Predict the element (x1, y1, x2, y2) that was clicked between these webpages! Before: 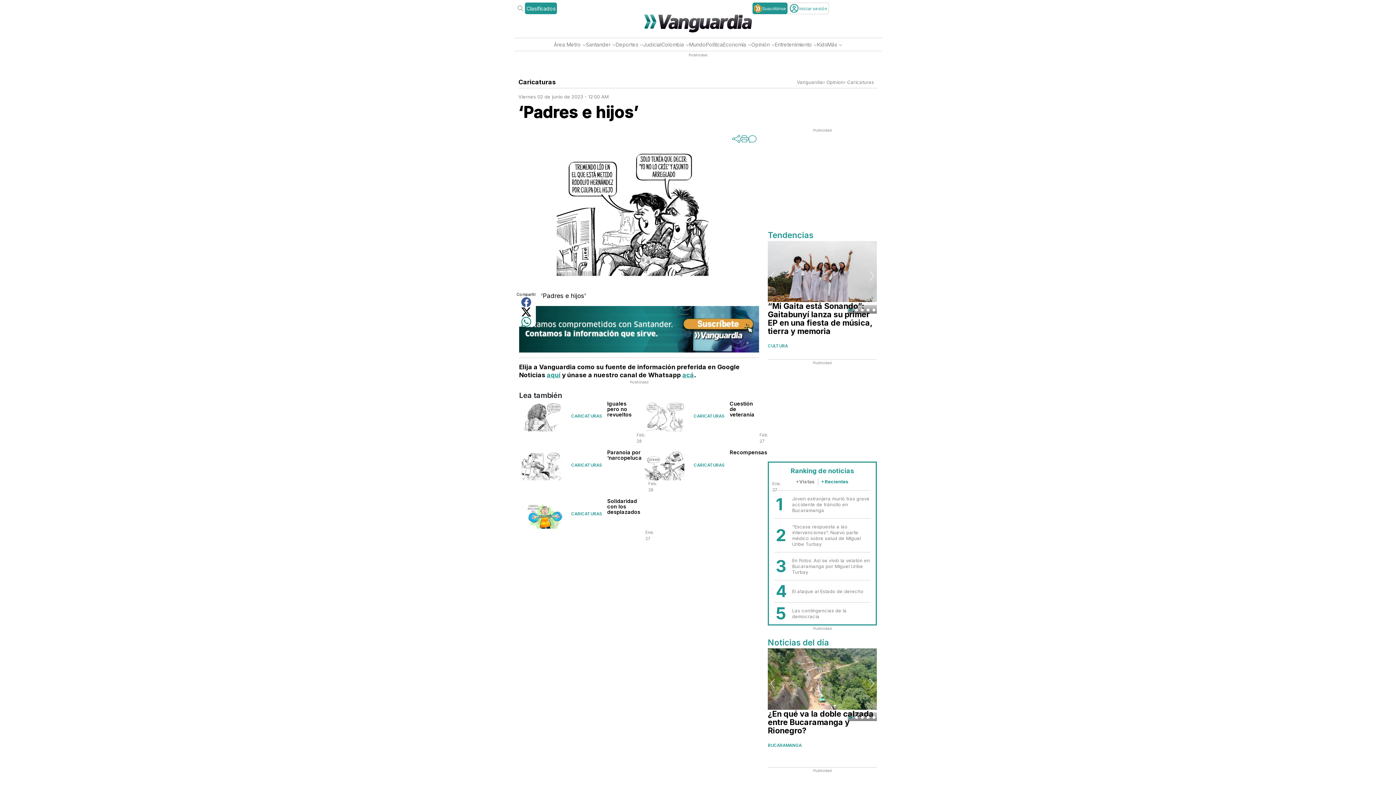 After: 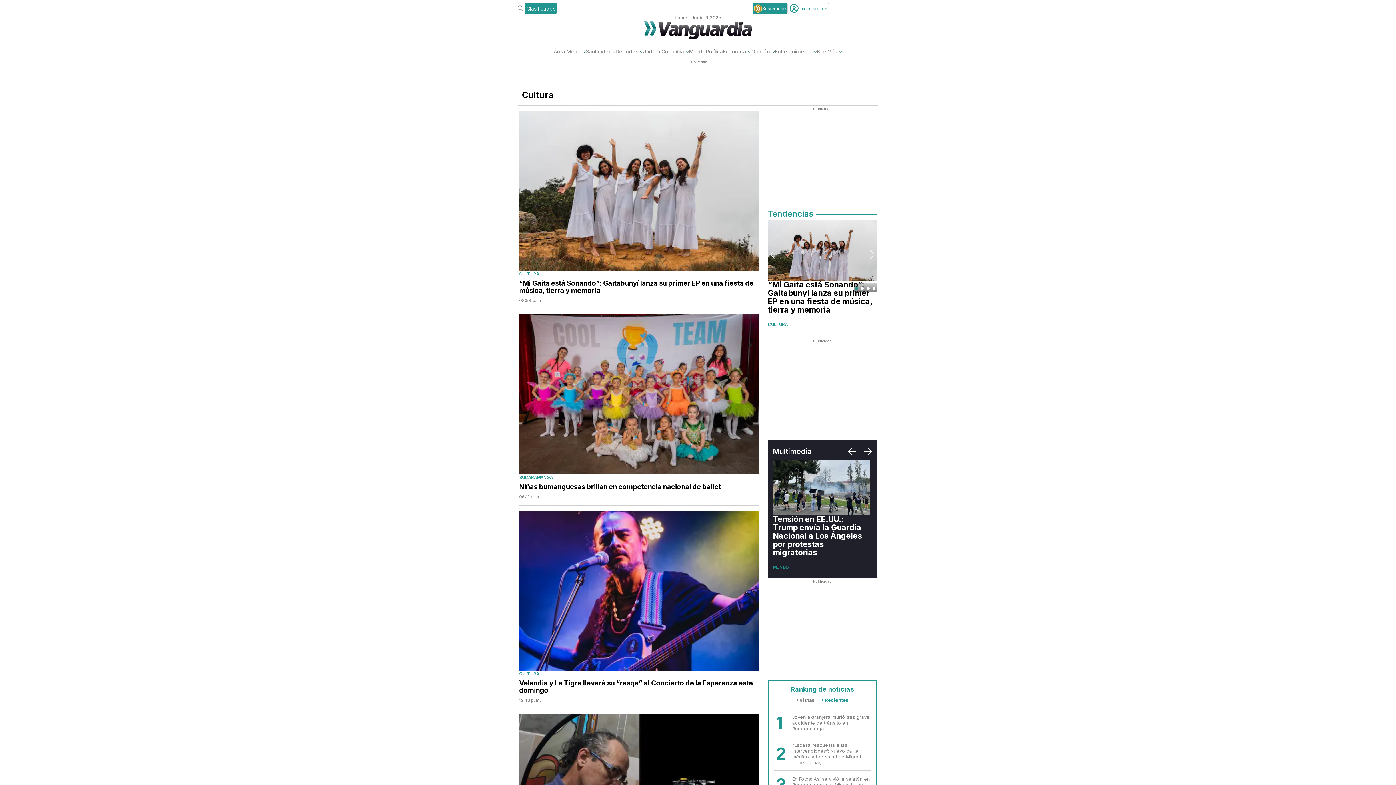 Action: label: CULTURA bbox: (768, 343, 788, 349)